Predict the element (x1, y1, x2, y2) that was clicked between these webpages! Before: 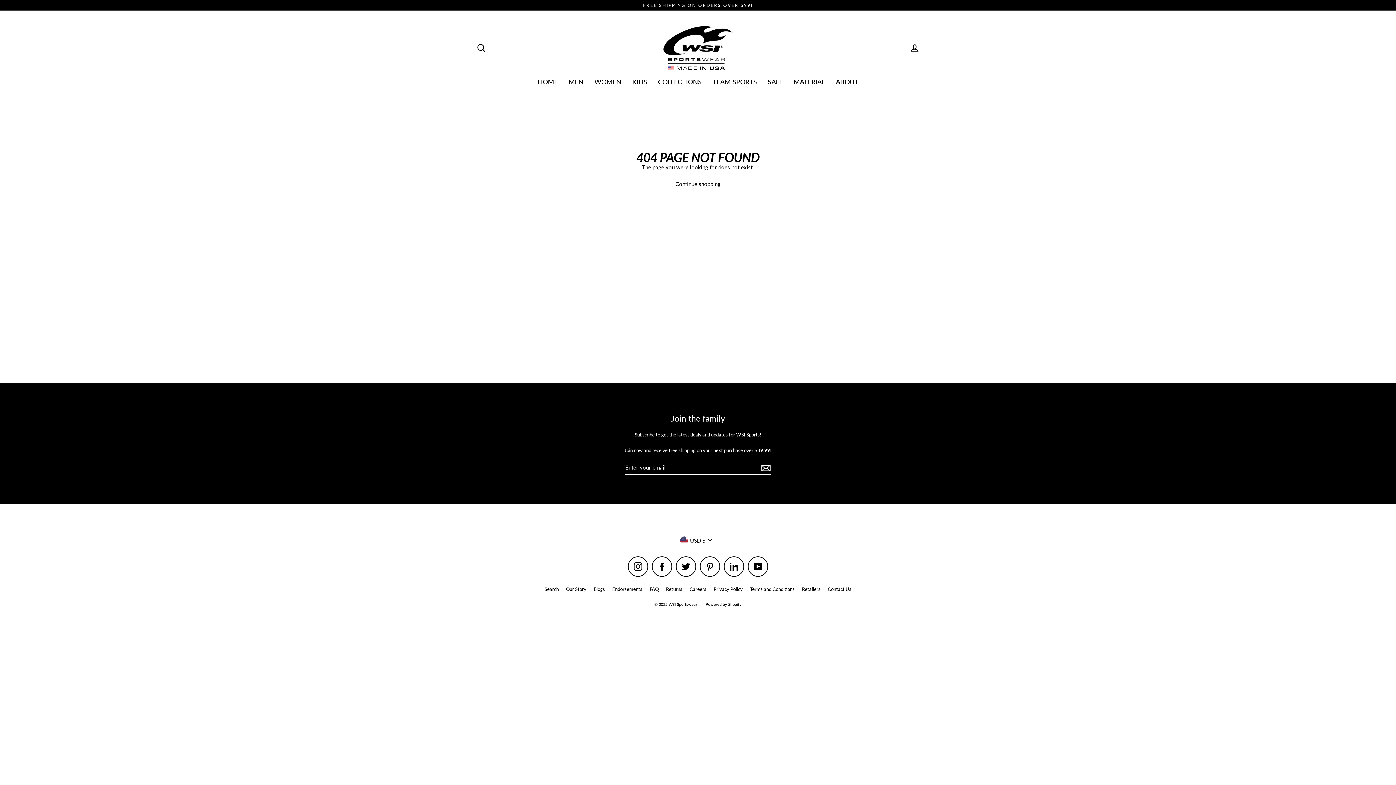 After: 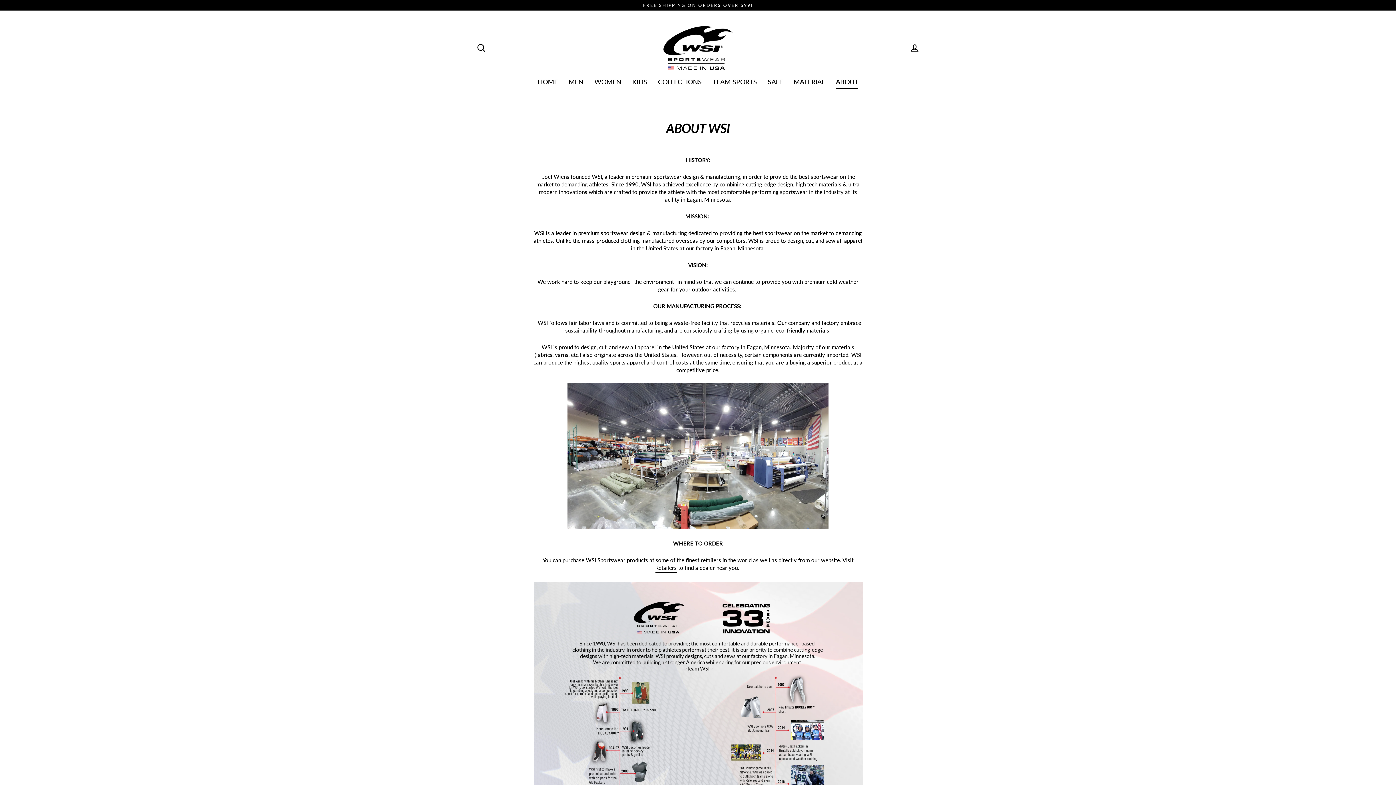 Action: bbox: (830, 74, 864, 89) label: ABOUT